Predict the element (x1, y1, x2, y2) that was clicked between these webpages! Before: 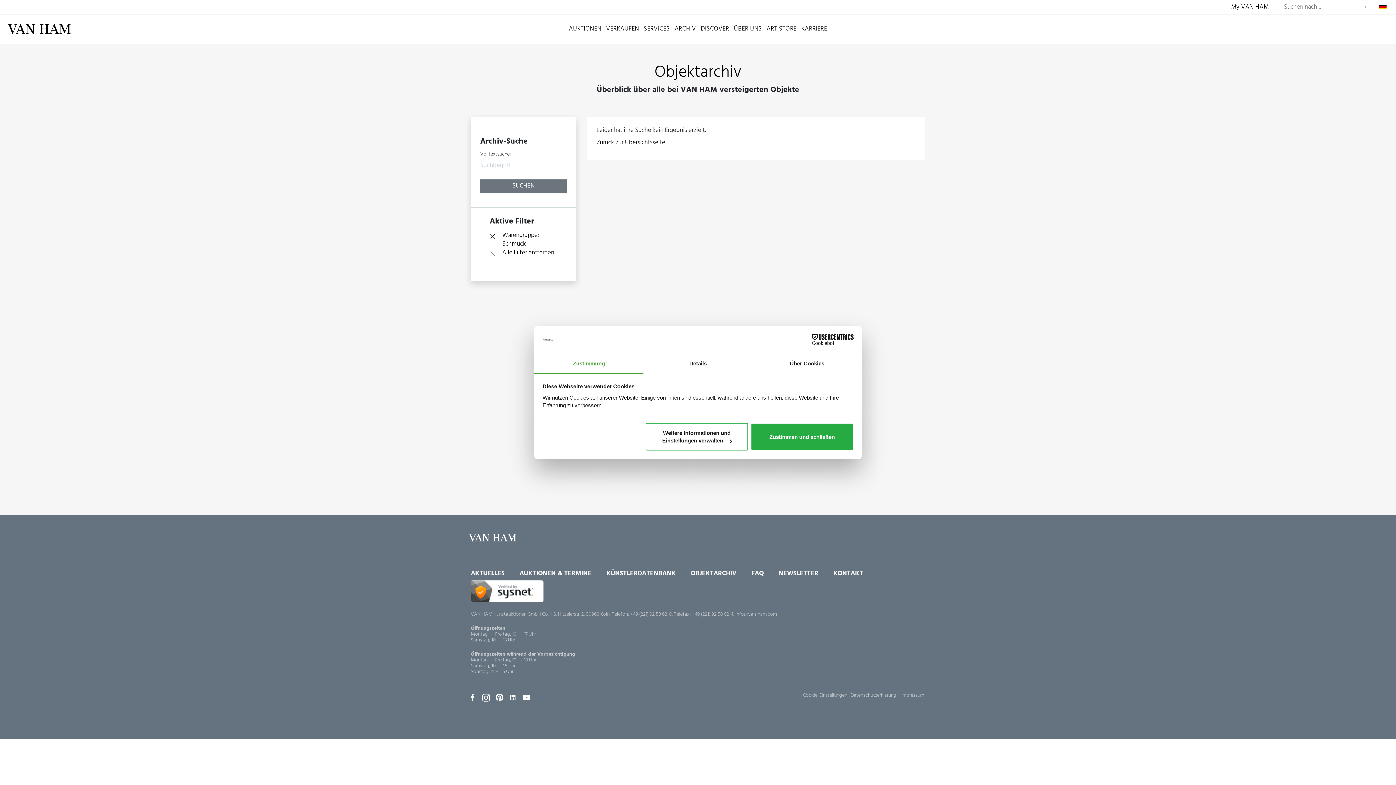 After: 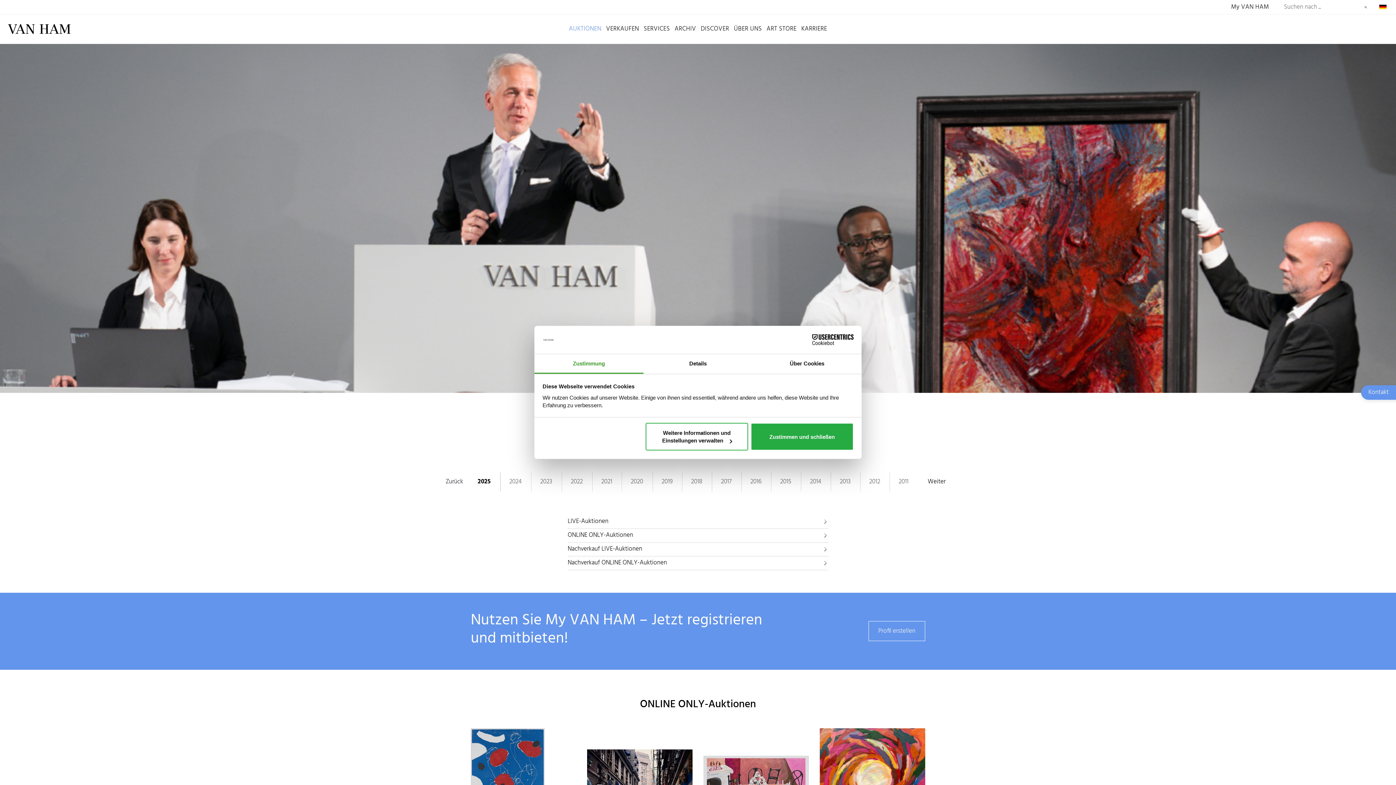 Action: bbox: (519, 570, 591, 577) label: AUKTIONEN & TERMINE